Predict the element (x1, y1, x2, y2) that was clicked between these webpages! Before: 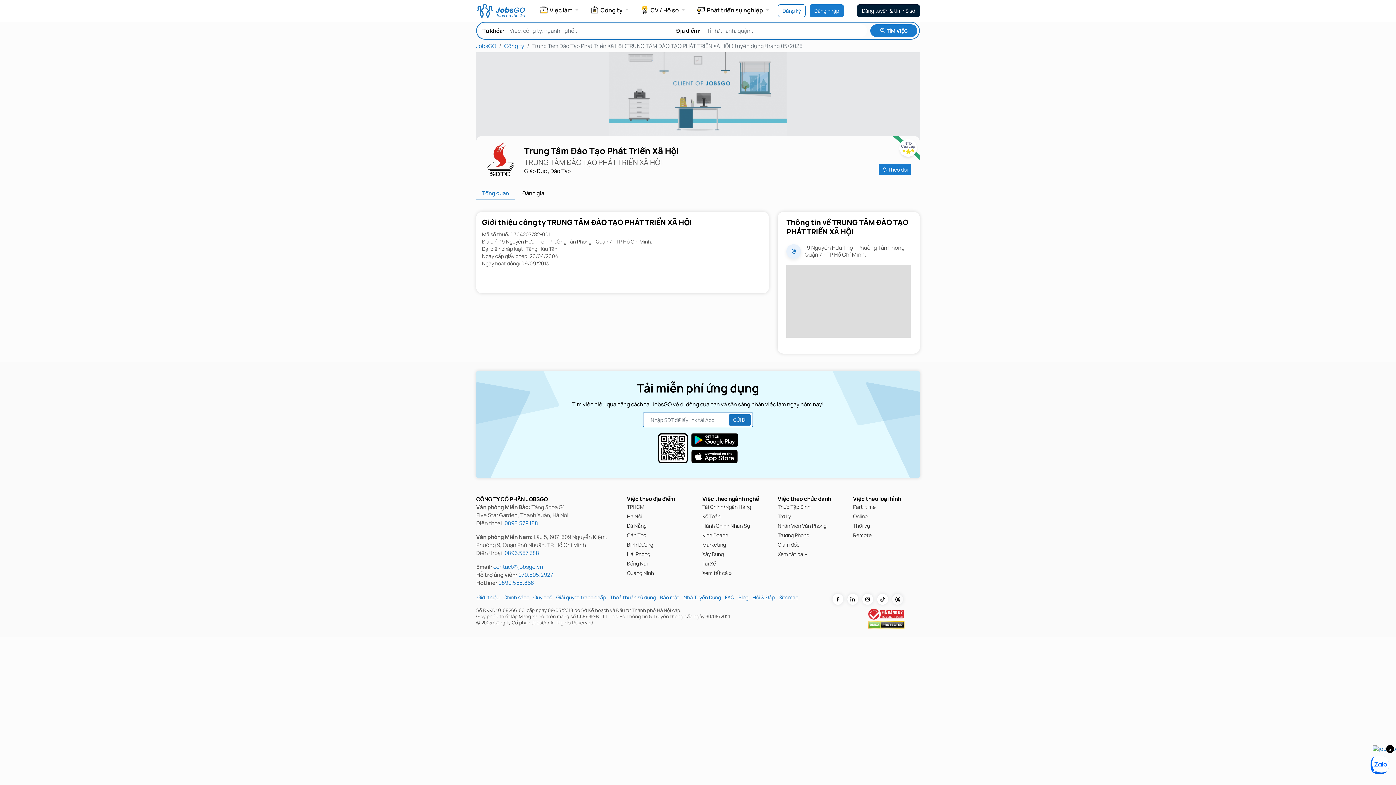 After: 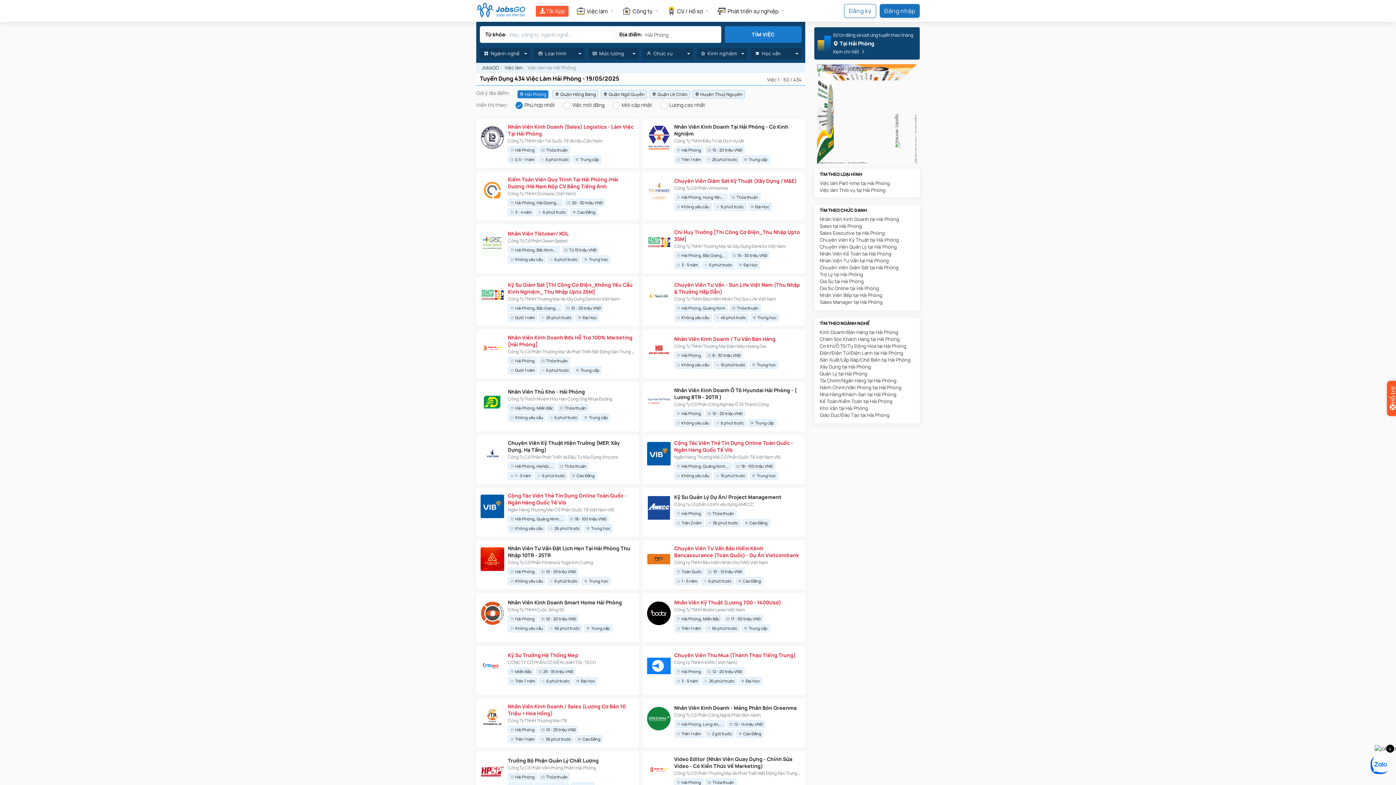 Action: bbox: (627, 549, 693, 559) label: Hải Phòng